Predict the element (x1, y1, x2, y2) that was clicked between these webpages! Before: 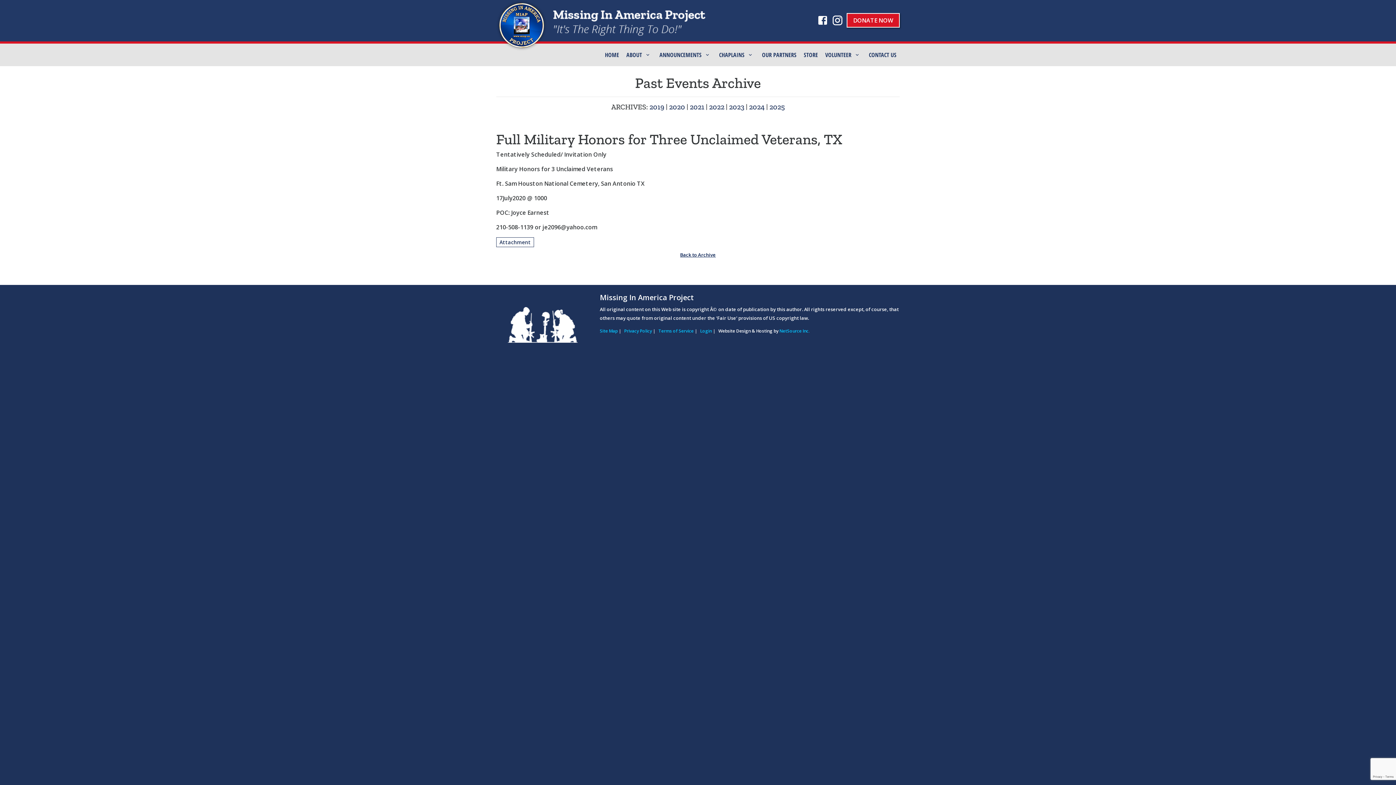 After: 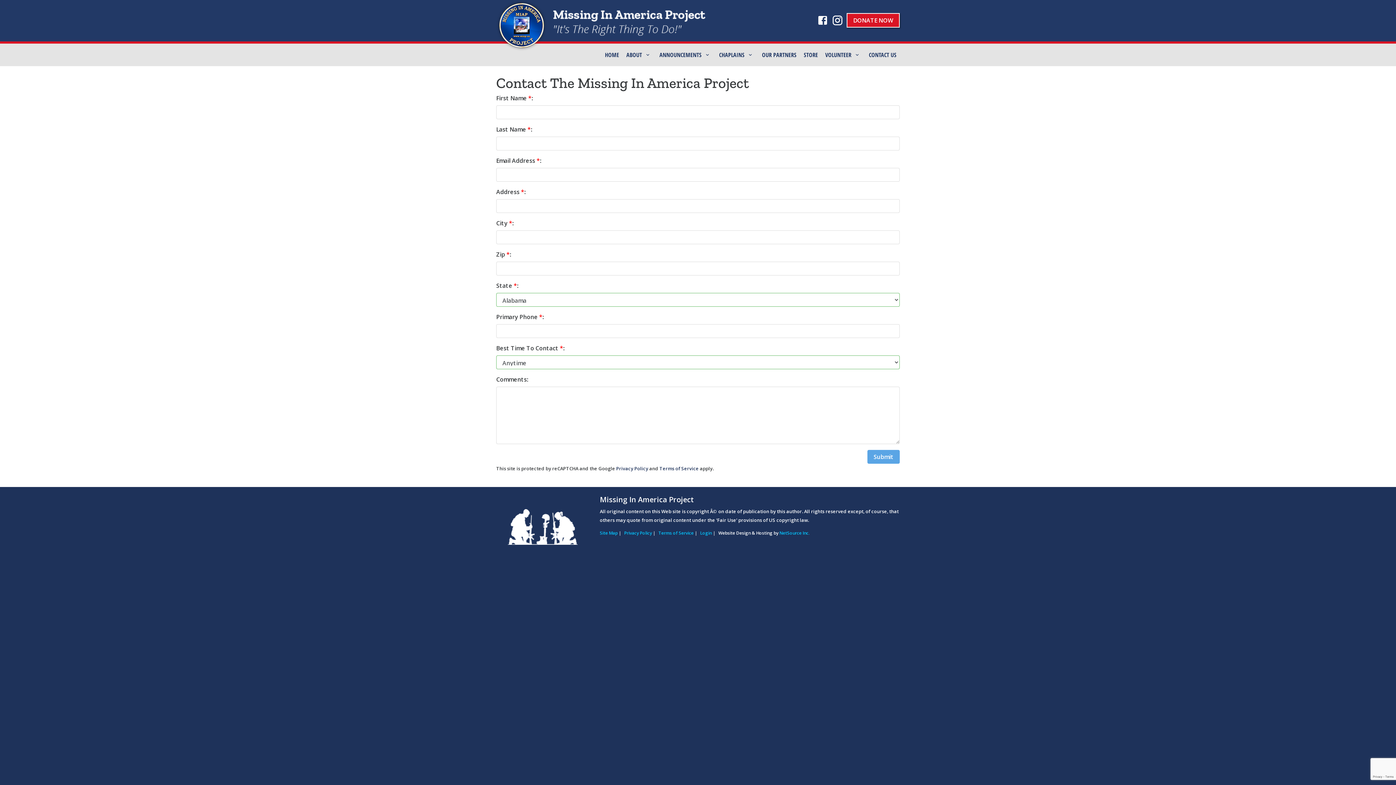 Action: label: CONTACT US bbox: (866, 43, 899, 66)